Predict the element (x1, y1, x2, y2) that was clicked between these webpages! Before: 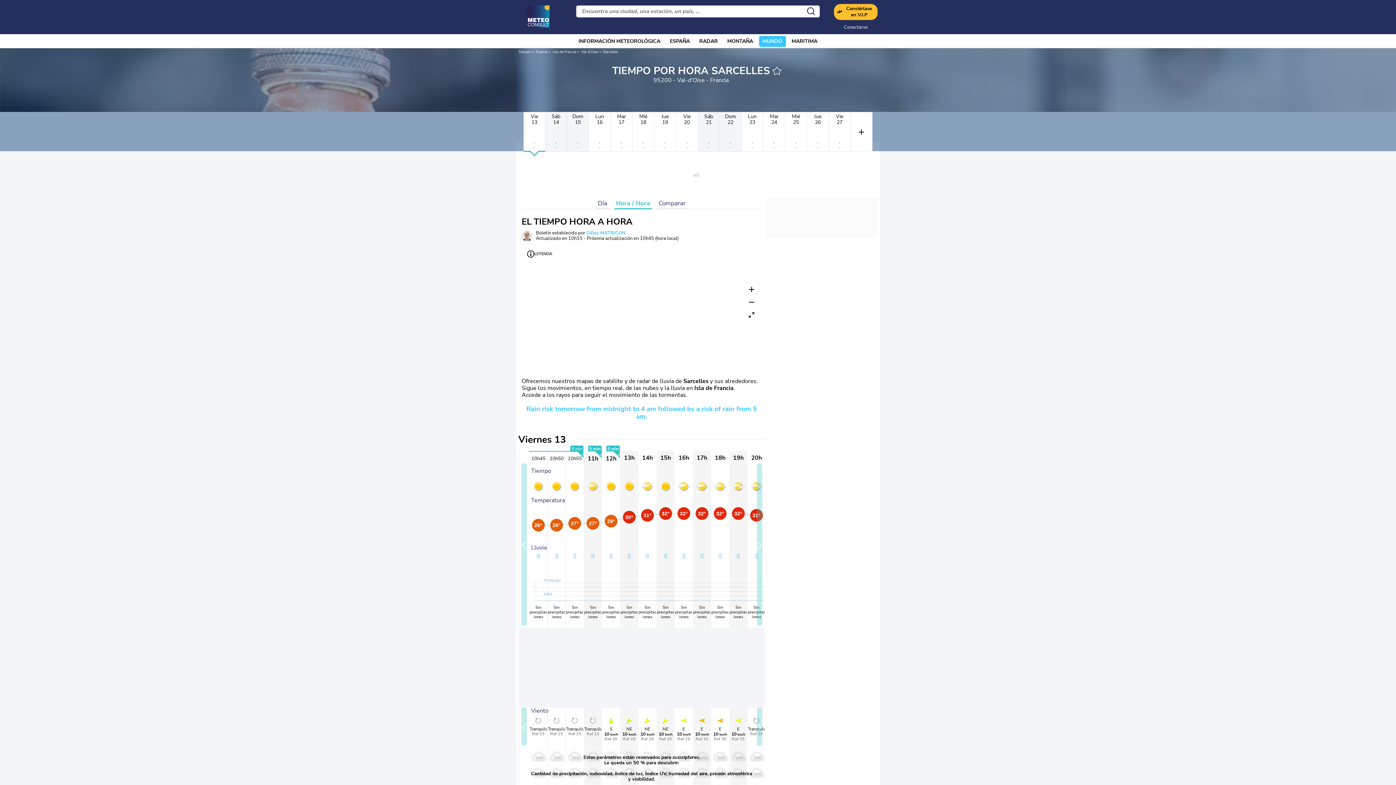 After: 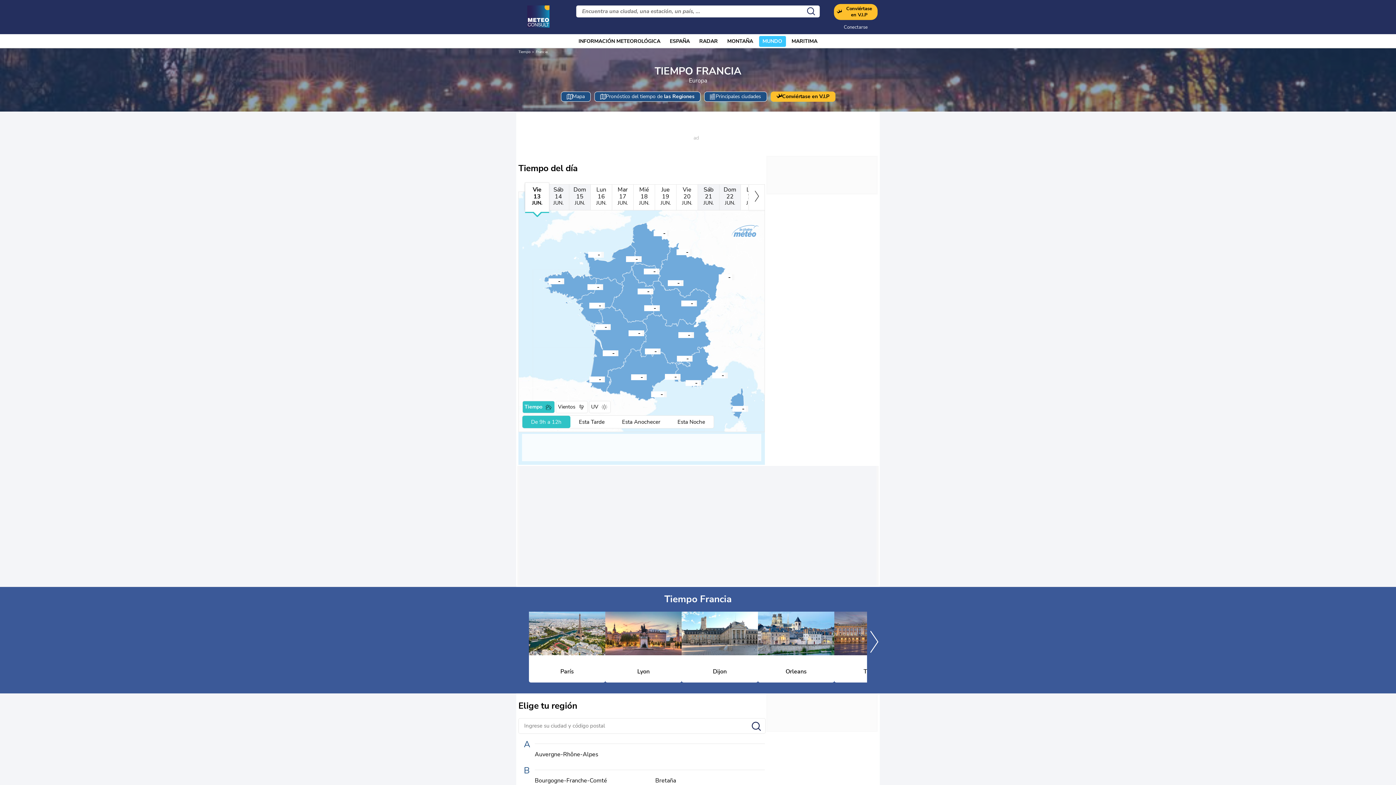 Action: label: Francia bbox: (536, 49, 547, 54)